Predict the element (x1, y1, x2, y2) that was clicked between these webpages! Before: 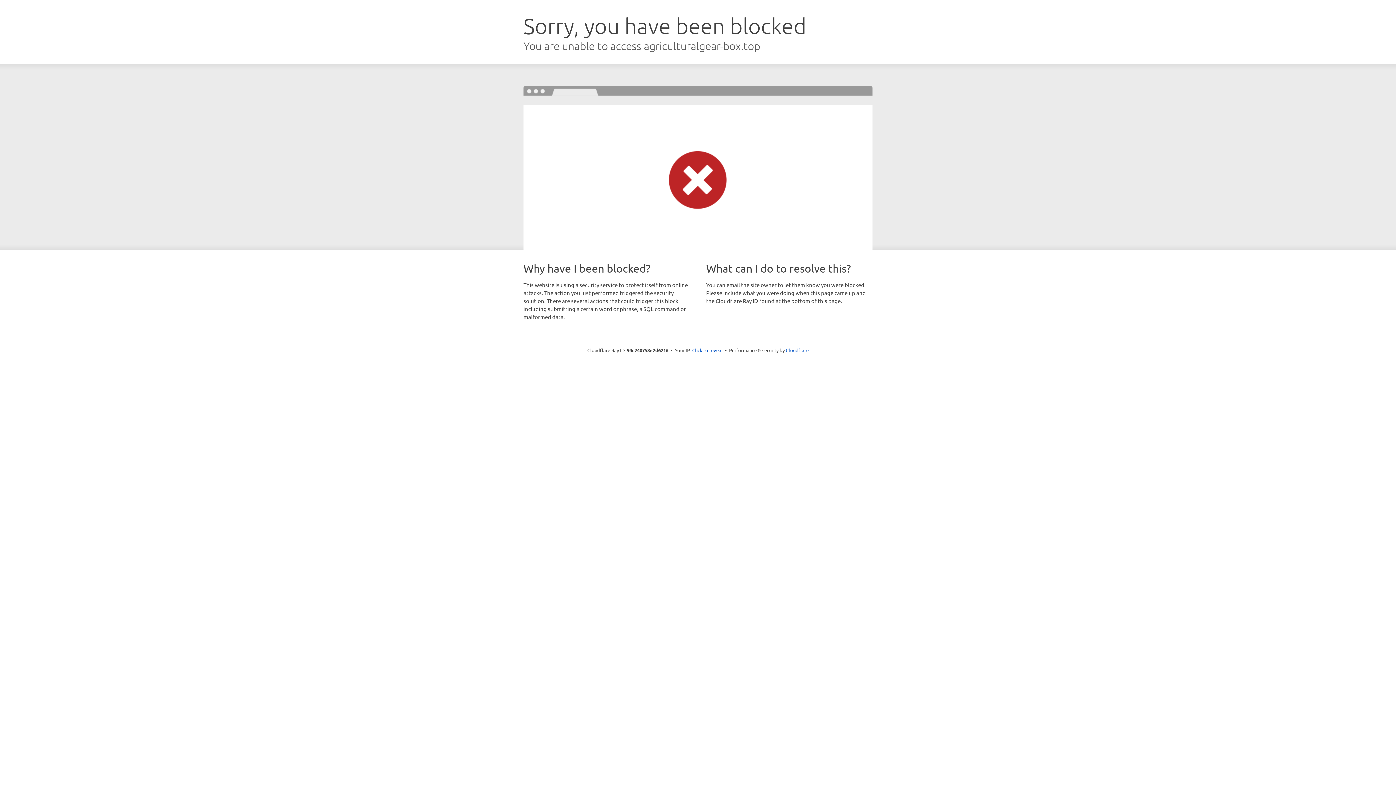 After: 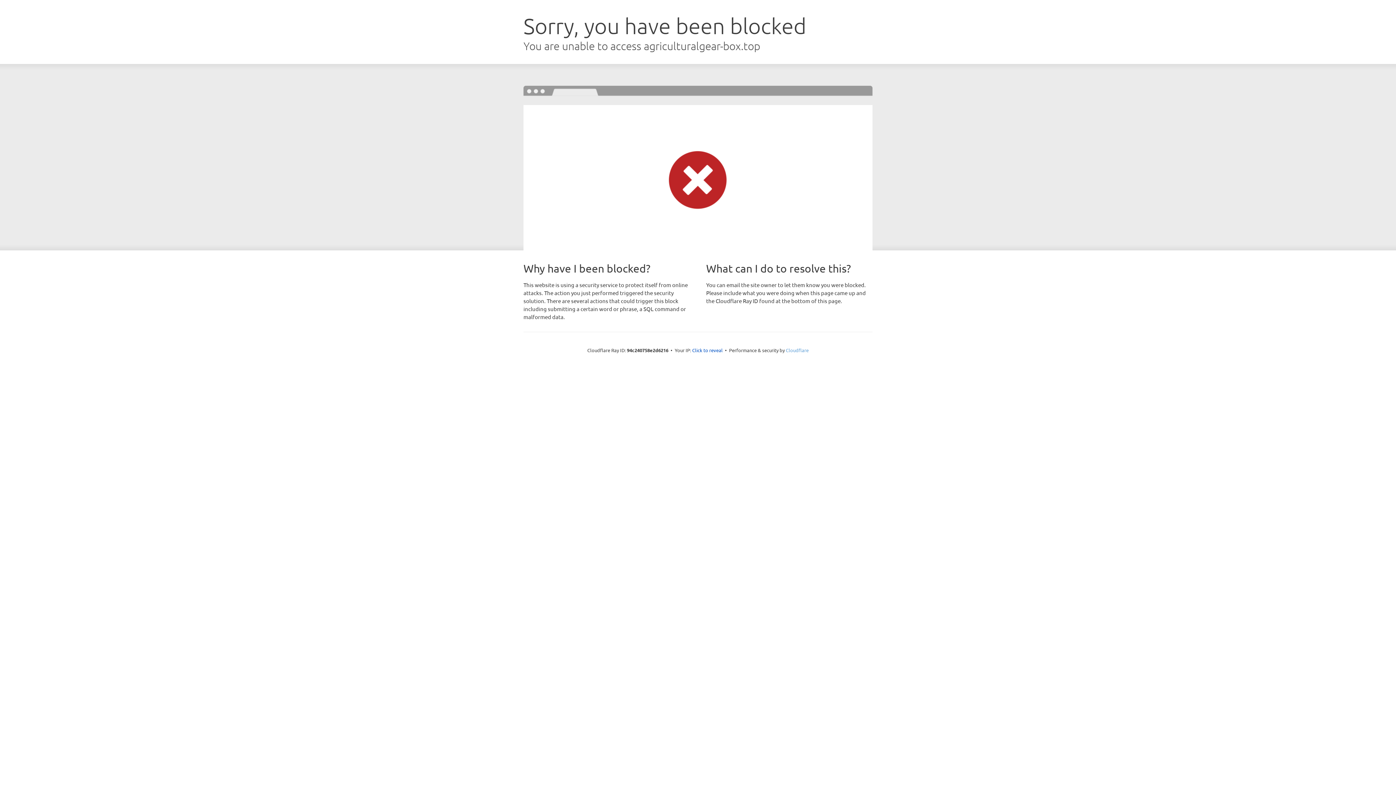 Action: label: Cloudflare bbox: (786, 347, 808, 353)